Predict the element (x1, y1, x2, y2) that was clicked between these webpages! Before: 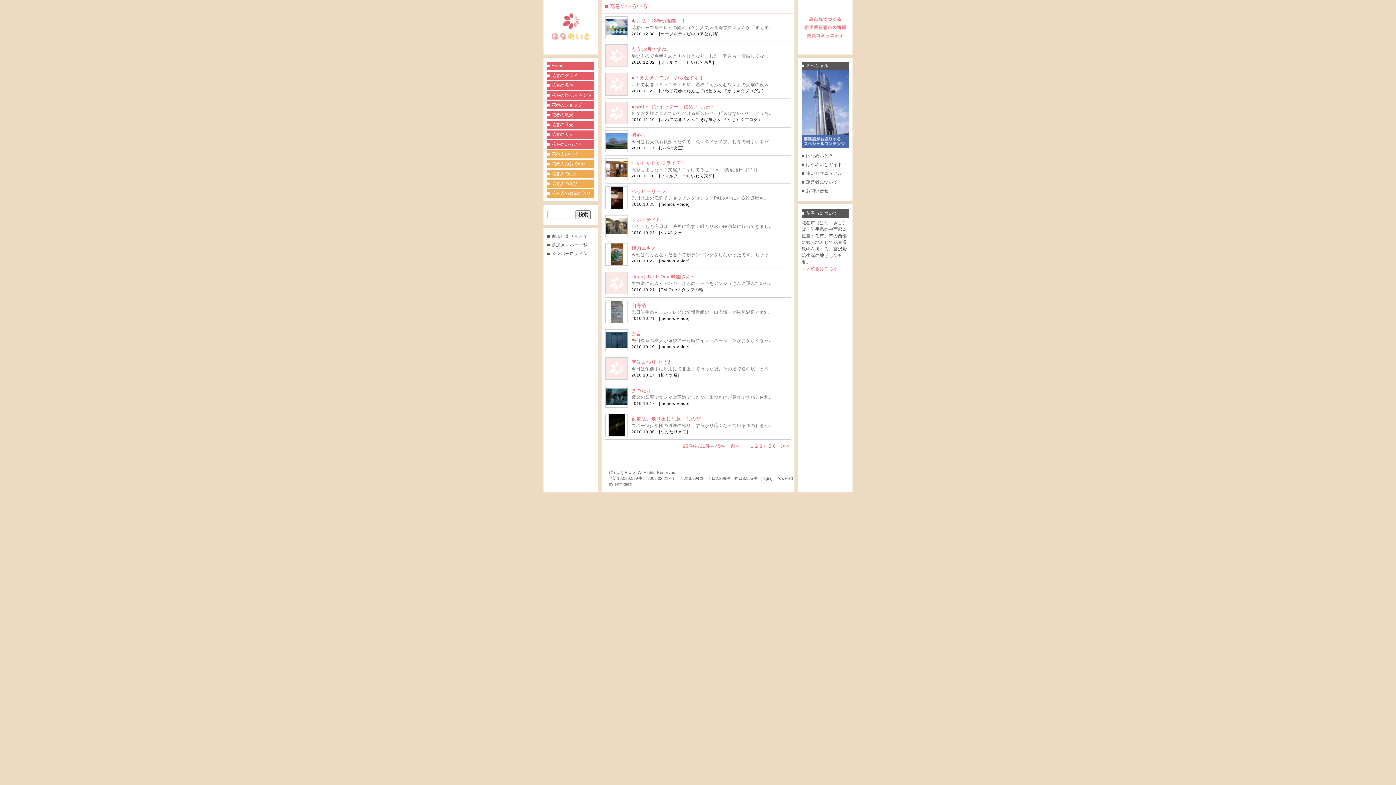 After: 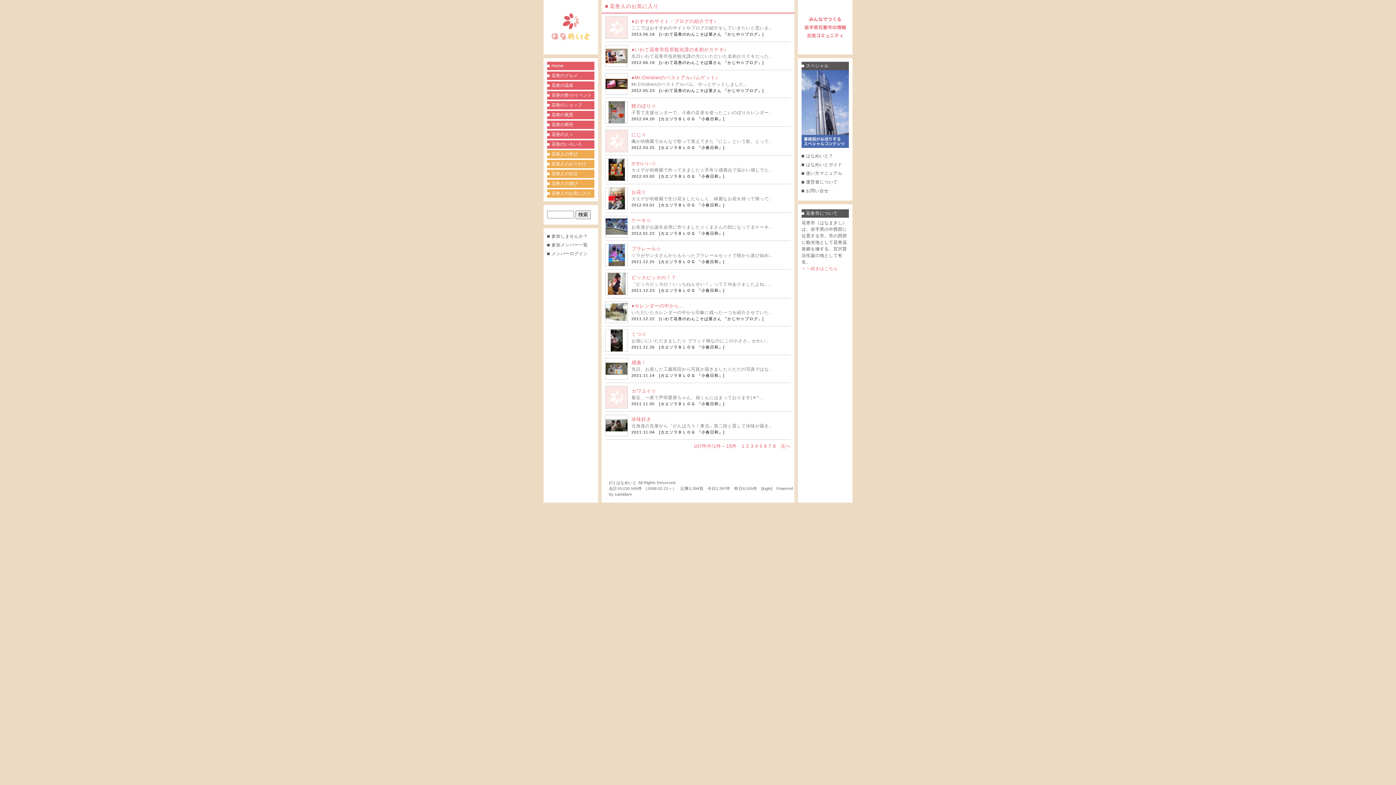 Action: label: 花巻人のお気に入り bbox: (551, 190, 590, 196)